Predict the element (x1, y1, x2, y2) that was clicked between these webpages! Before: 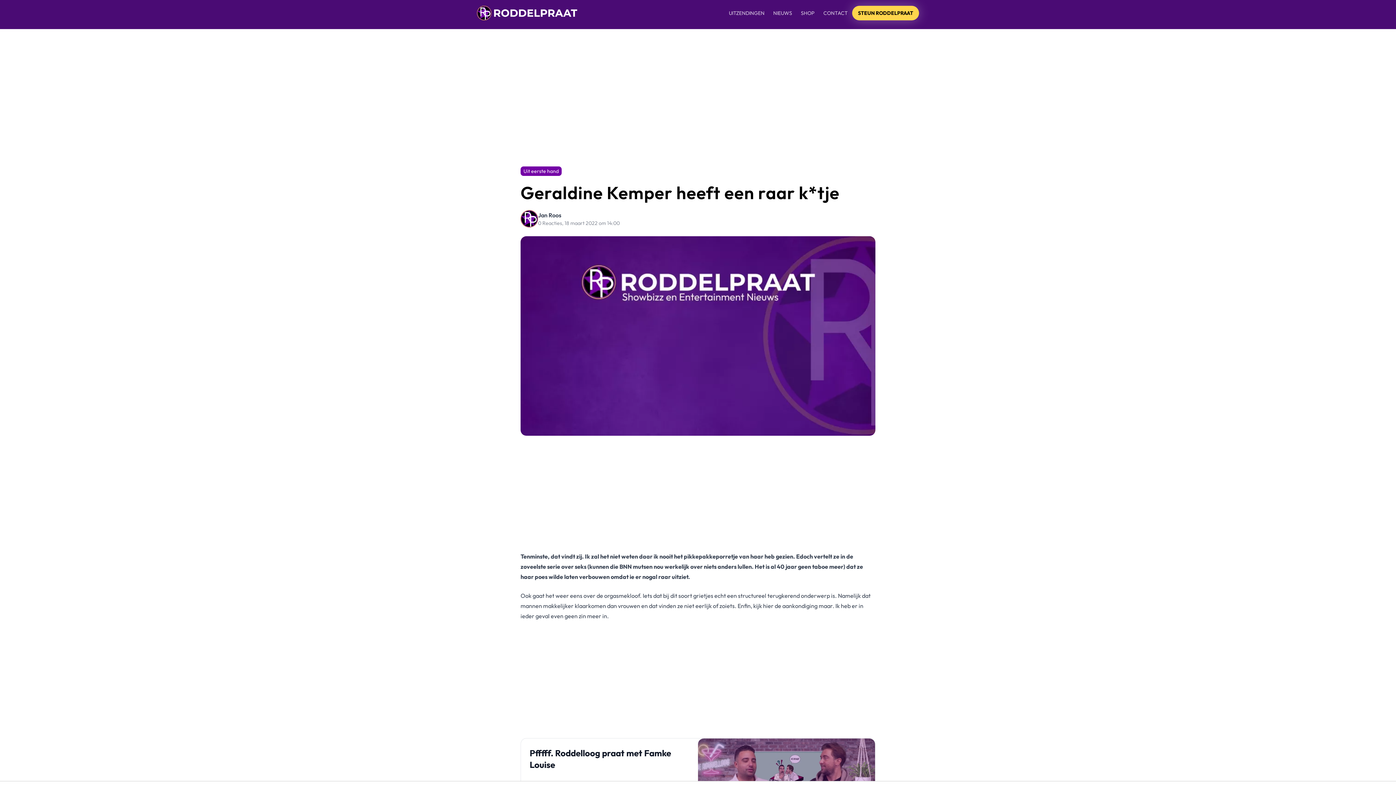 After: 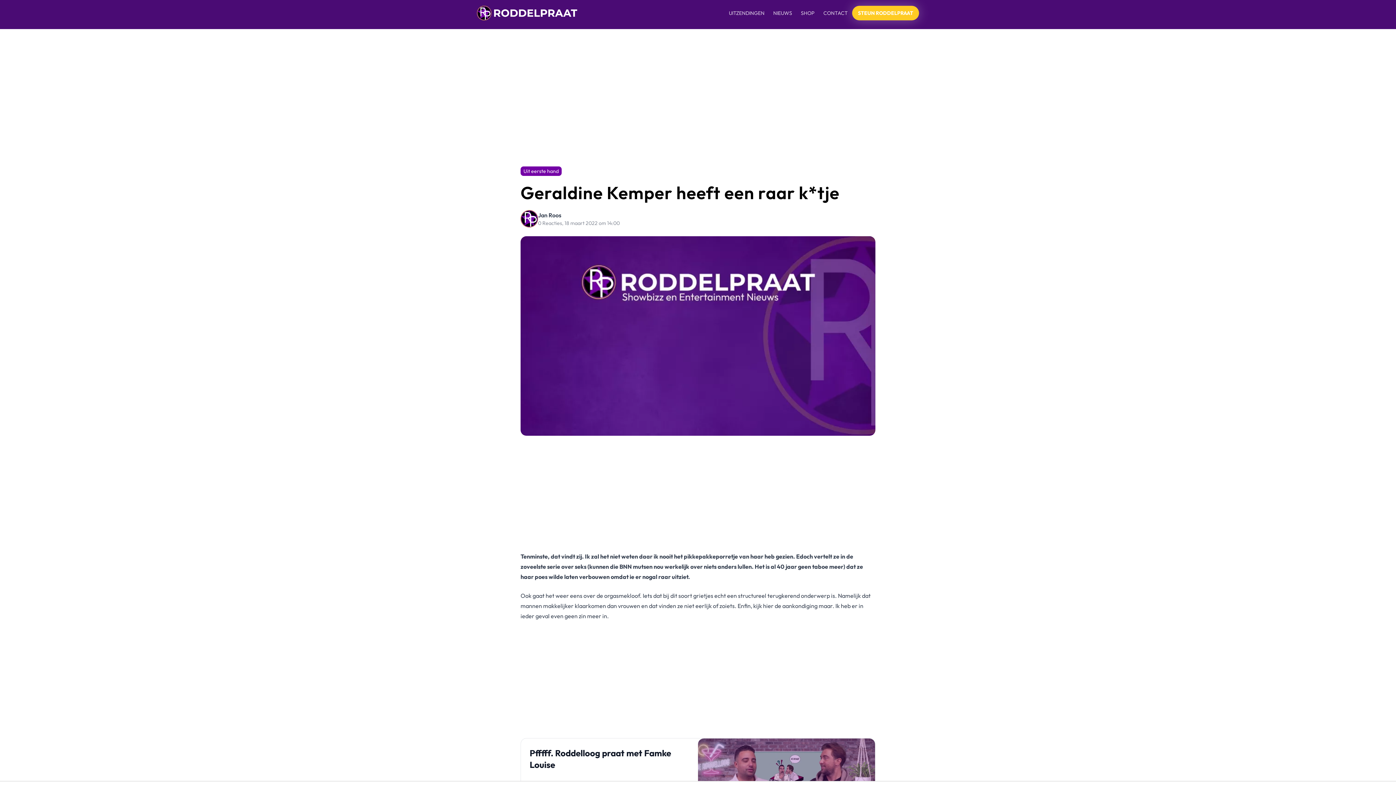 Action: bbox: (852, 5, 919, 20) label: STEUN RODDELPRAAT